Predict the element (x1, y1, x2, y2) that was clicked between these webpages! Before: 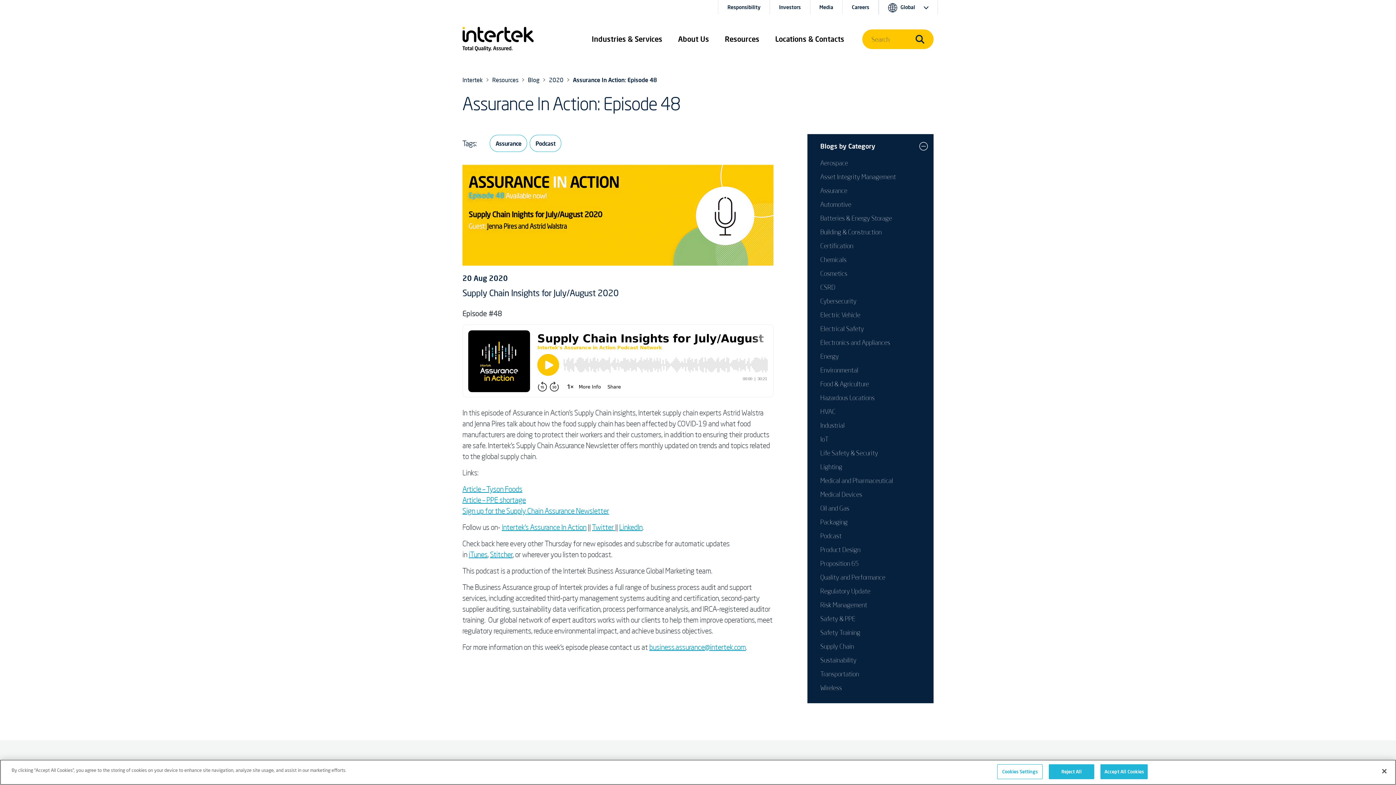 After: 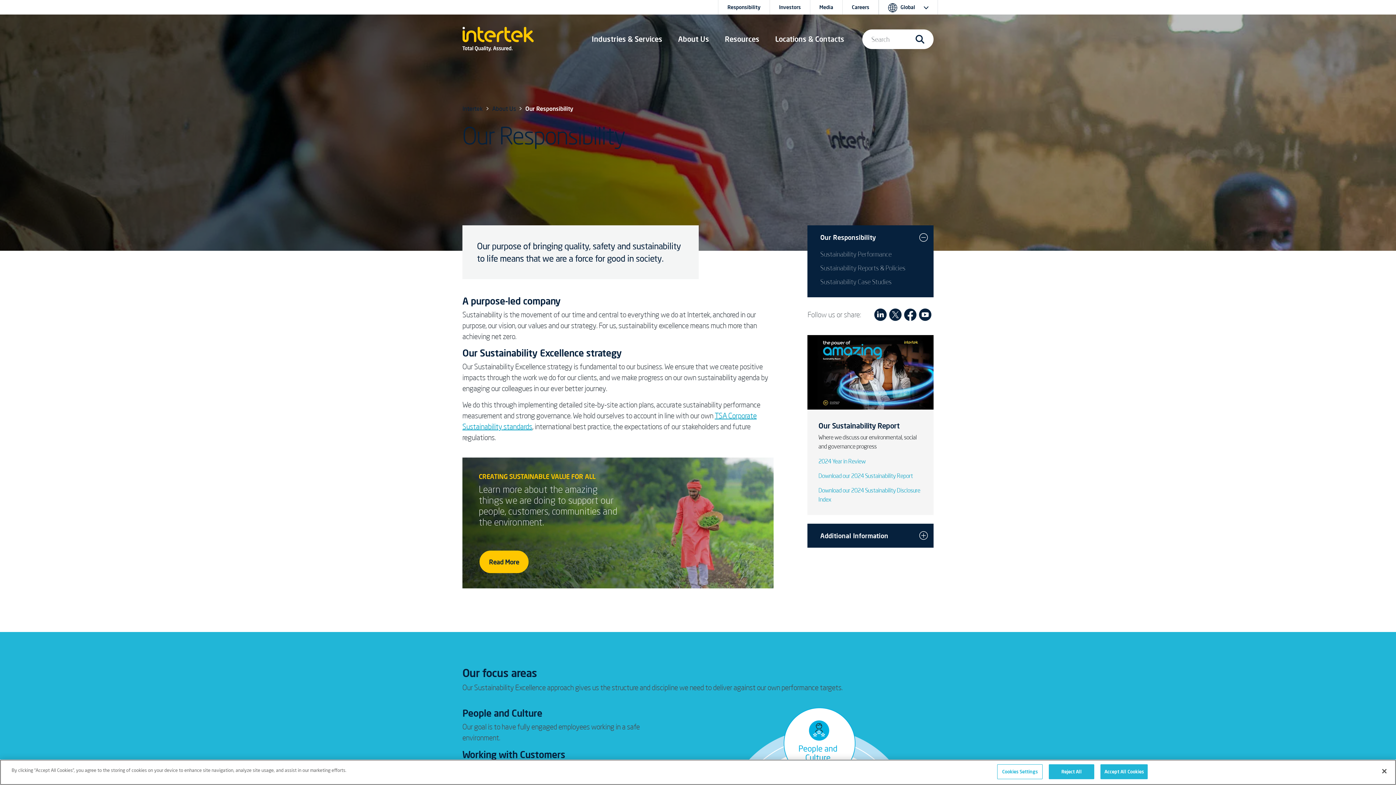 Action: label: Responsibility bbox: (718, 0, 769, 14)